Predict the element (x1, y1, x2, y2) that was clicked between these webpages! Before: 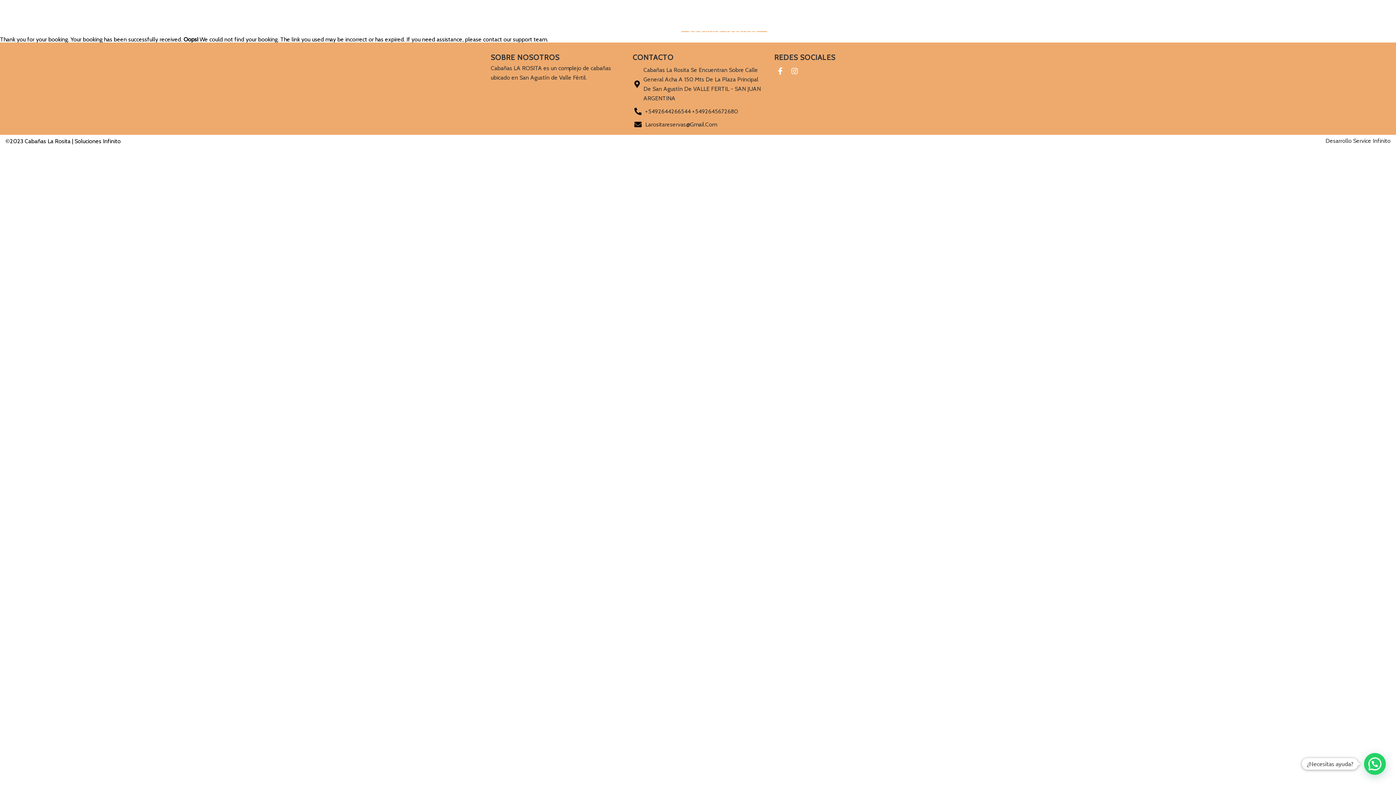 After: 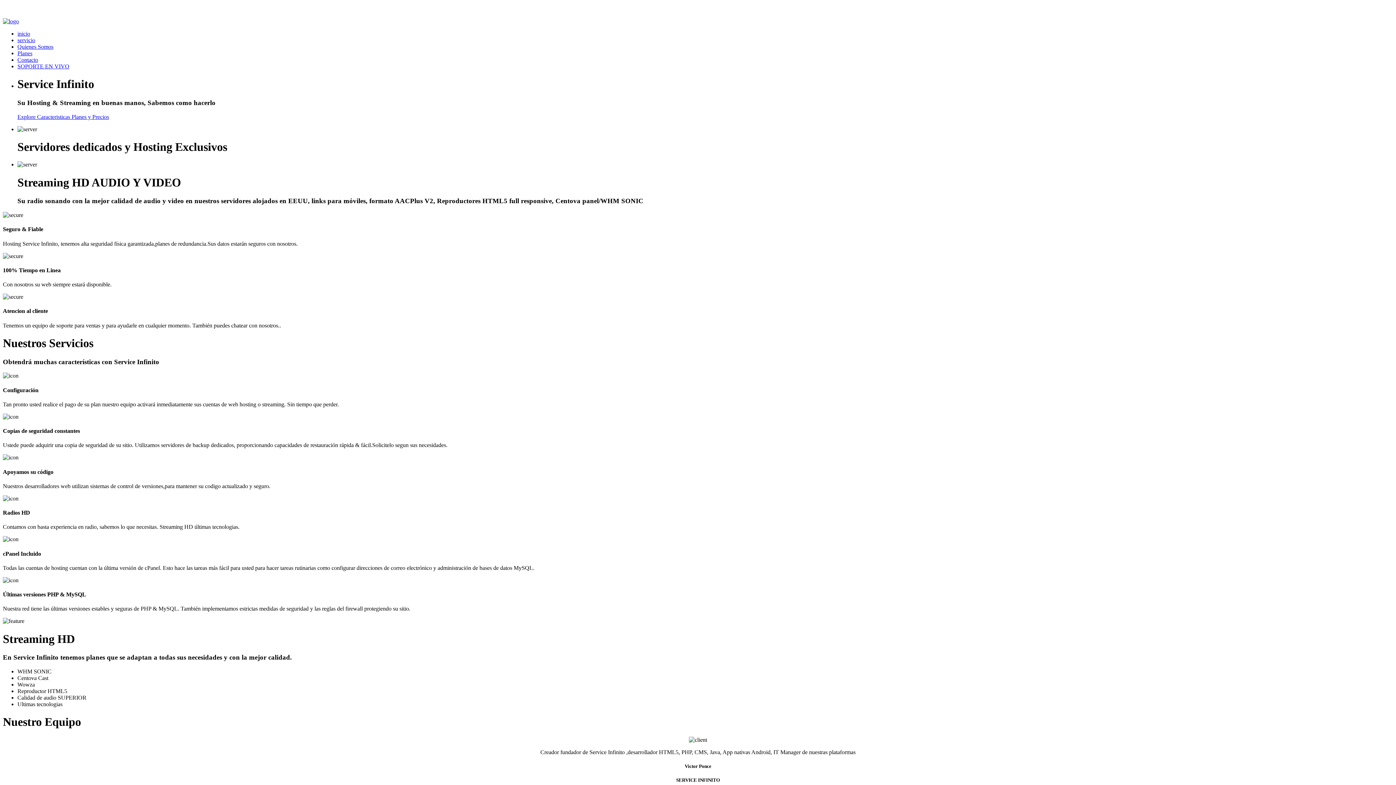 Action: bbox: (703, 136, 1390, 145) label: Desarrollo Service Infinito